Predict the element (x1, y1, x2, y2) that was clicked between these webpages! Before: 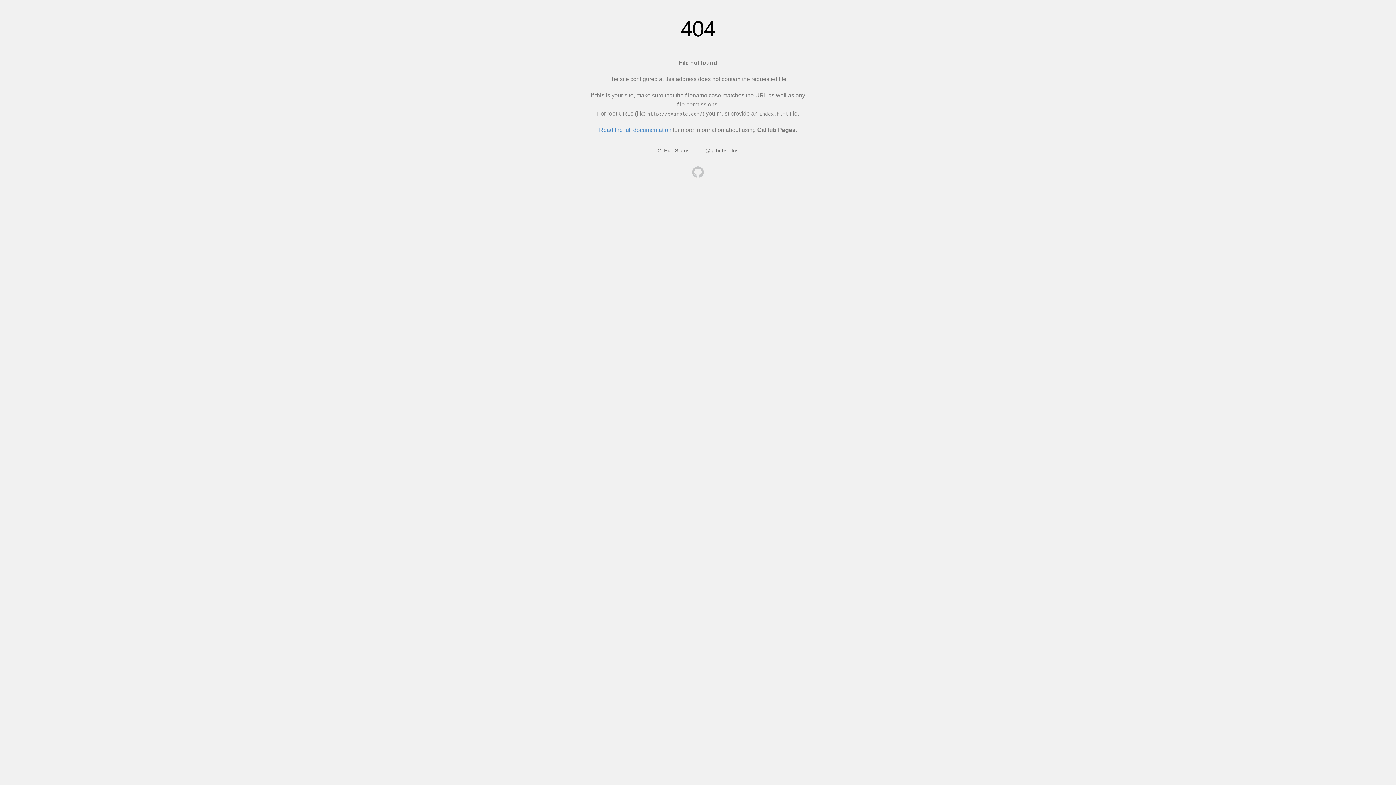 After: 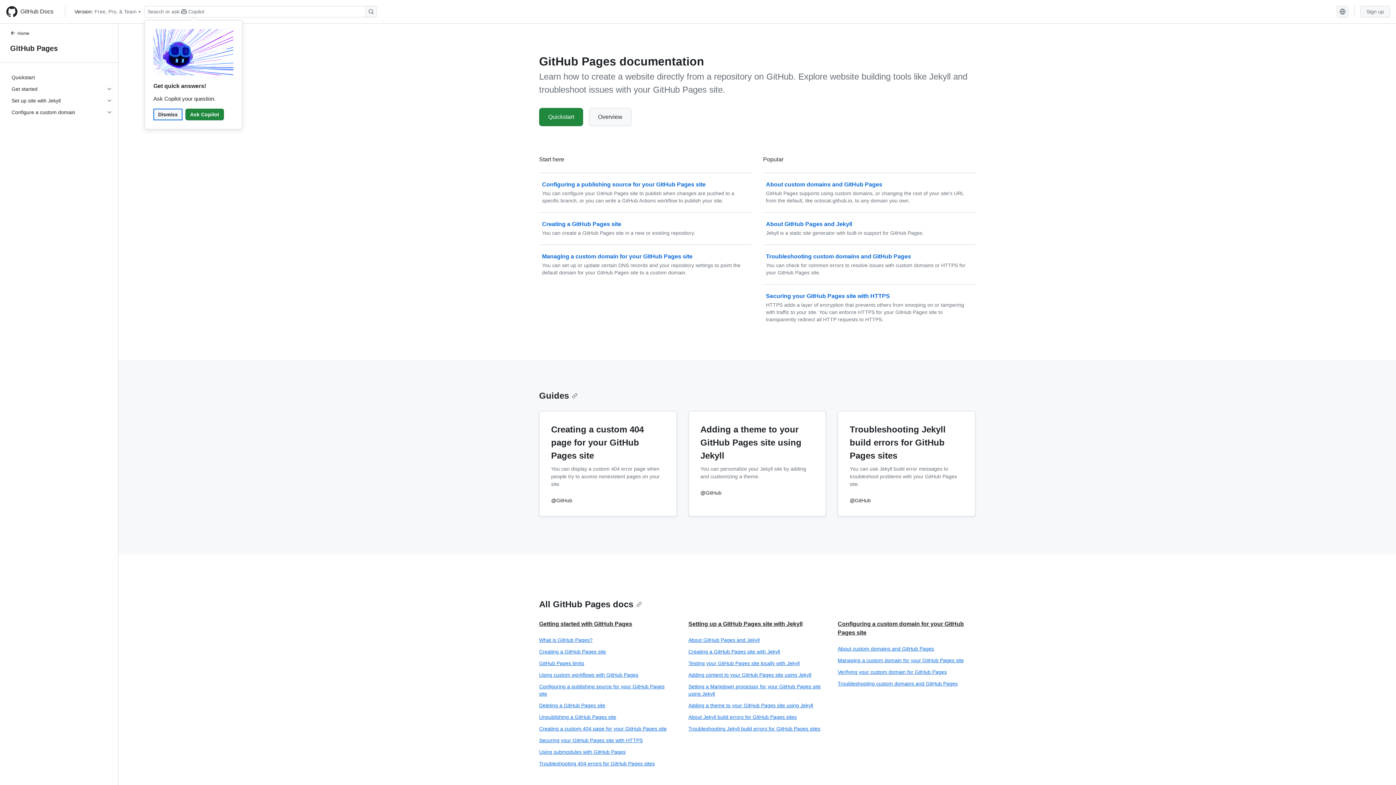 Action: label: Read the full documentation bbox: (599, 126, 671, 133)